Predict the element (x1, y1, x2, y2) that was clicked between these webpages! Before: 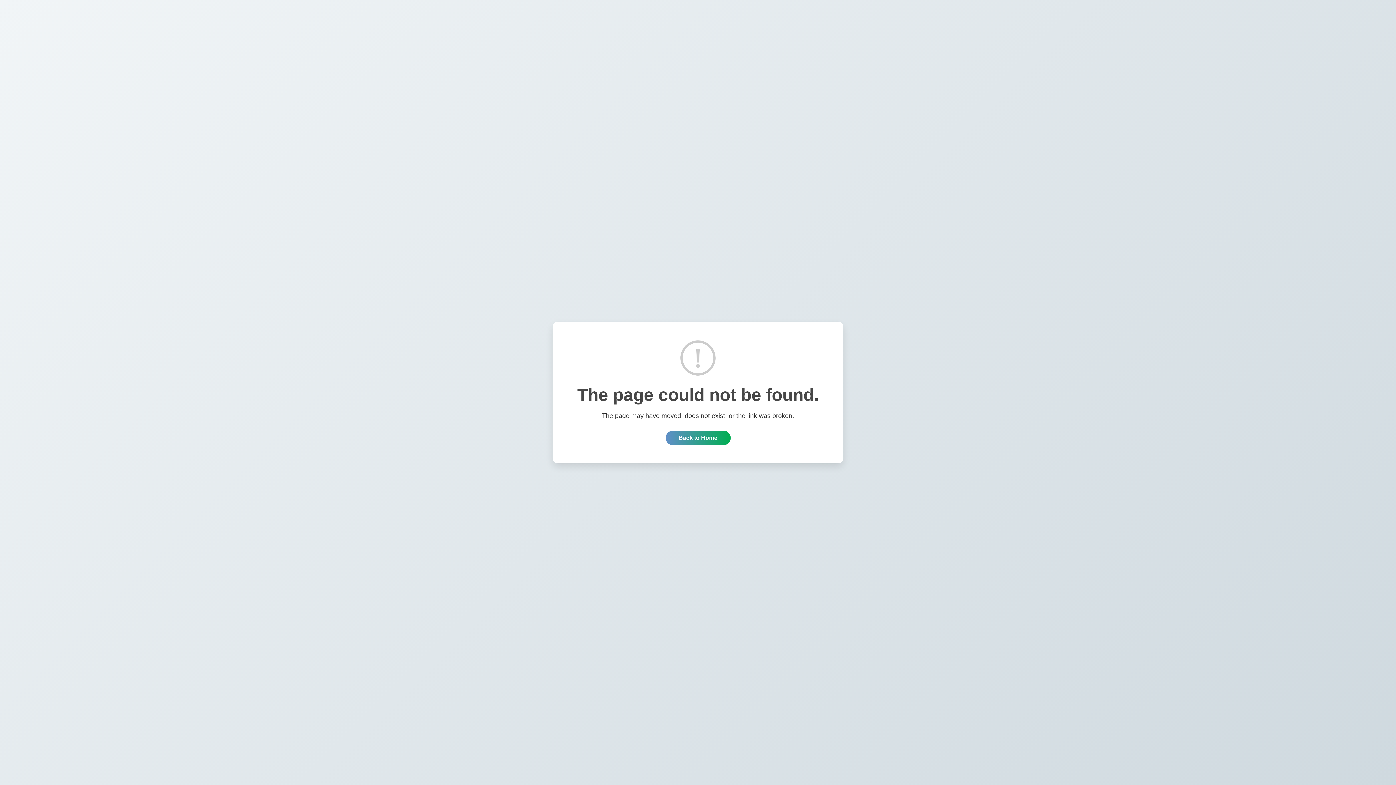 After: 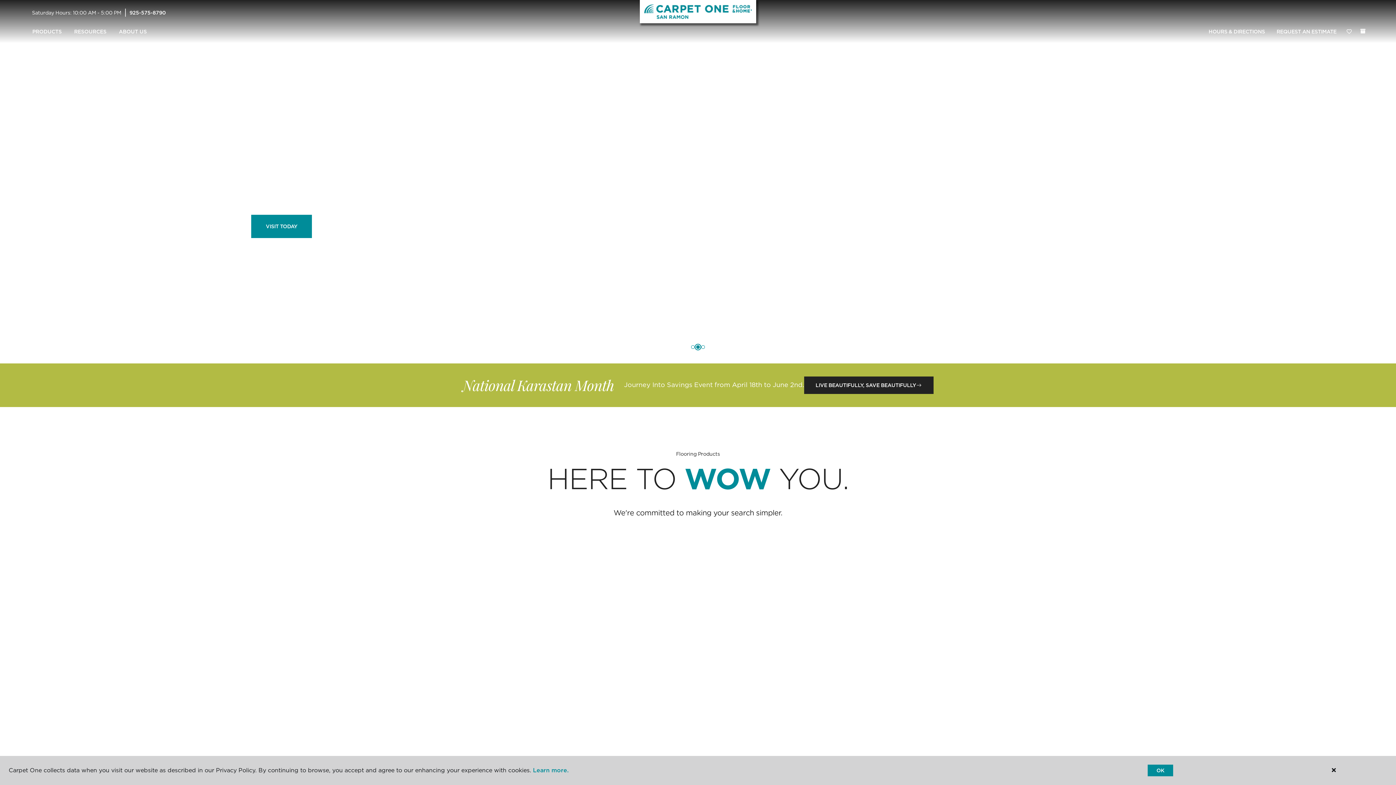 Action: bbox: (665, 430, 730, 445) label: Back to Home